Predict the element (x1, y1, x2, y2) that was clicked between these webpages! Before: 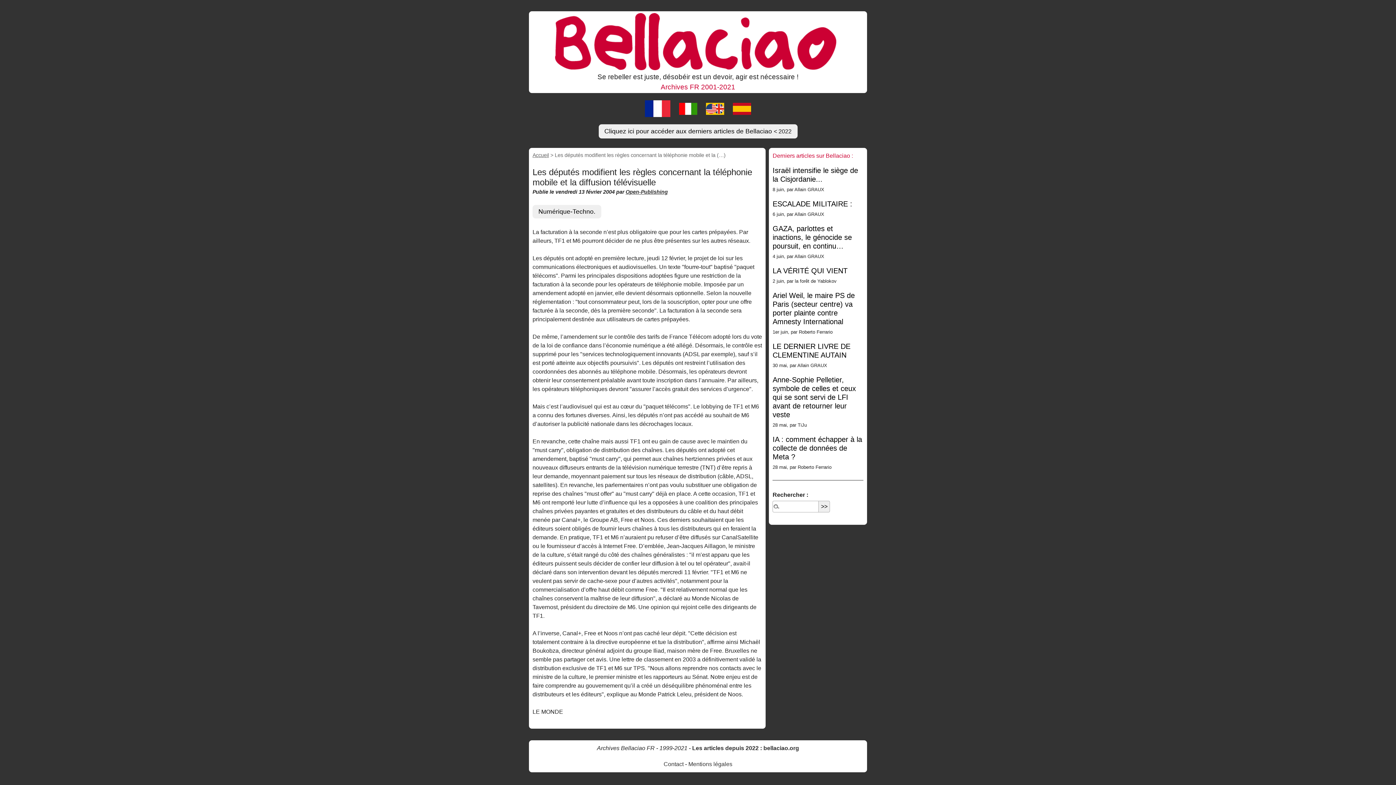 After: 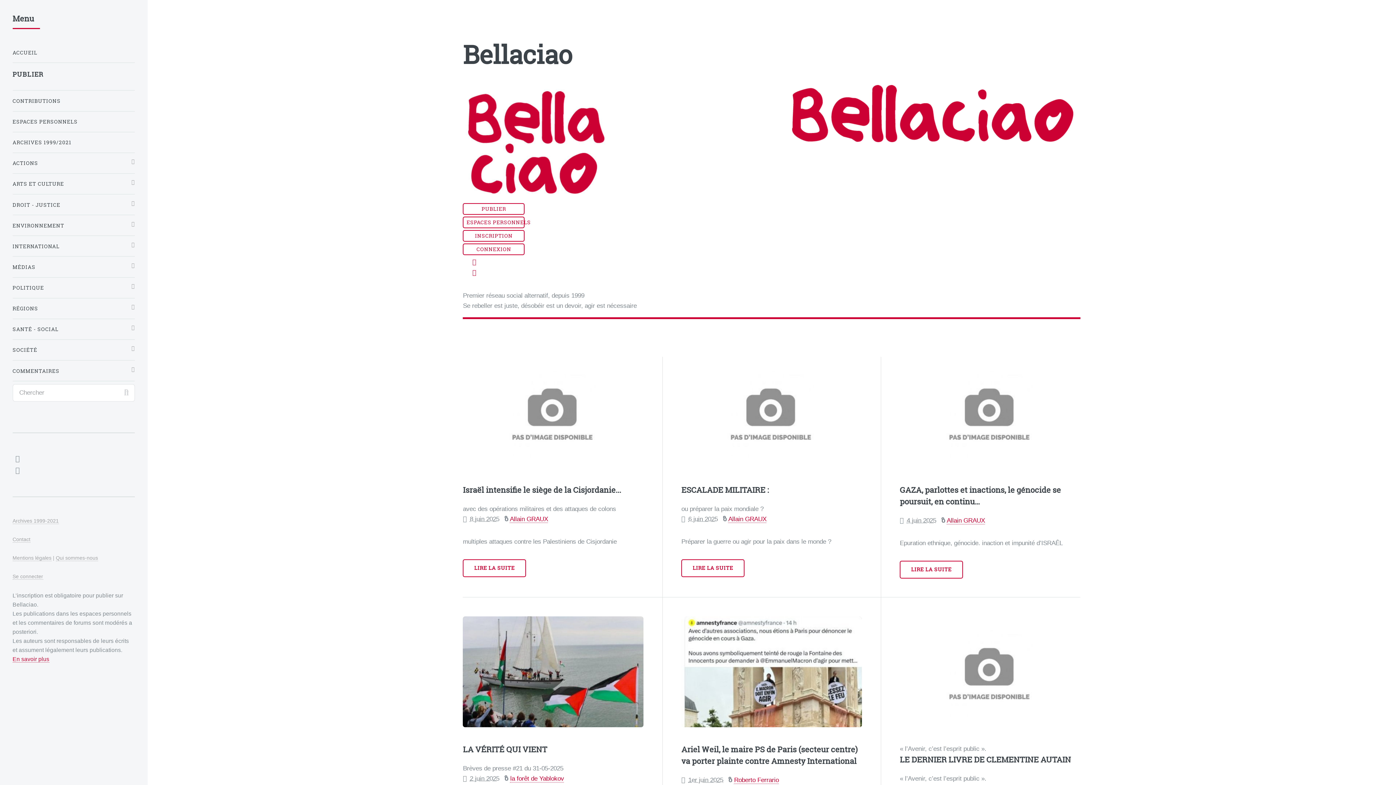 Action: label: Cliquez ici pour accéder aux derniers articles de Bellaciao < 2022 bbox: (598, 128, 797, 134)